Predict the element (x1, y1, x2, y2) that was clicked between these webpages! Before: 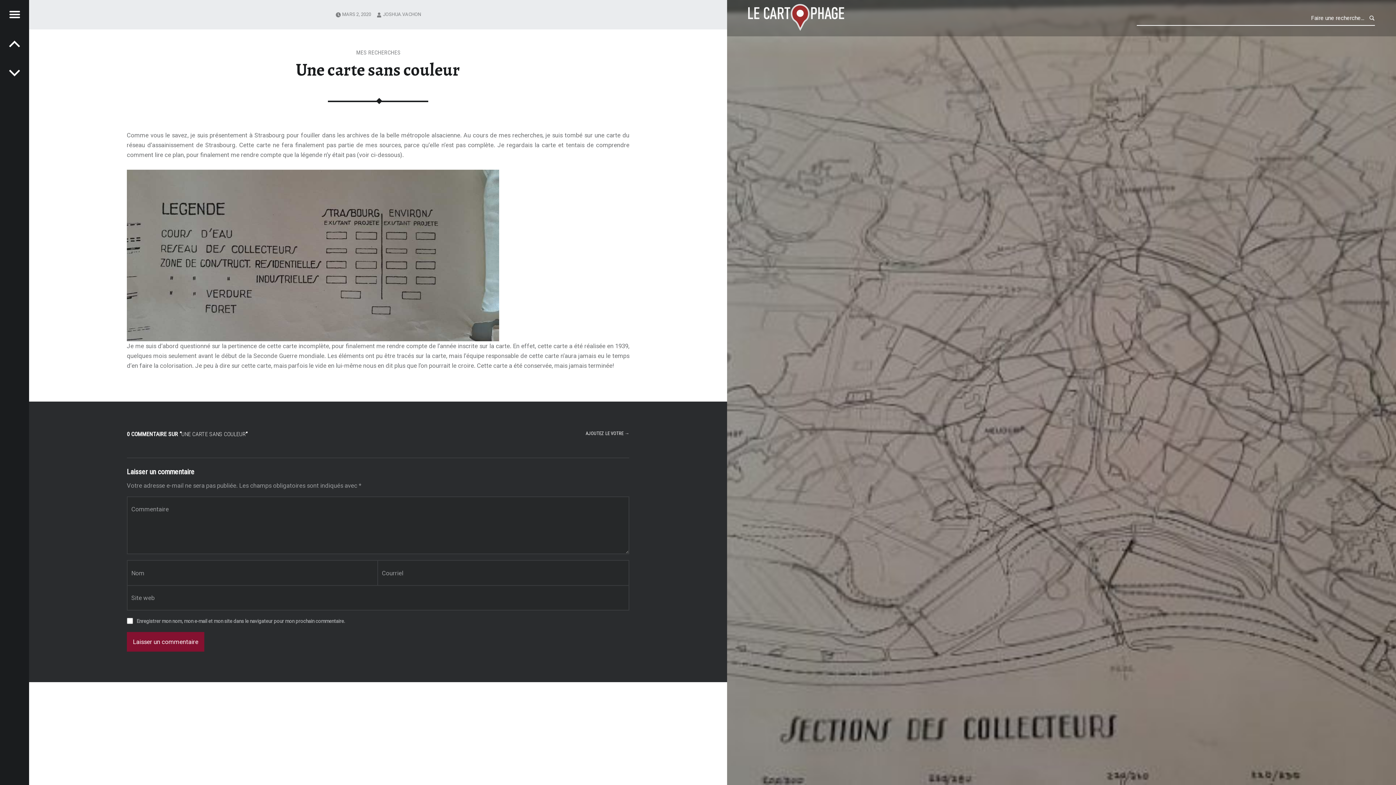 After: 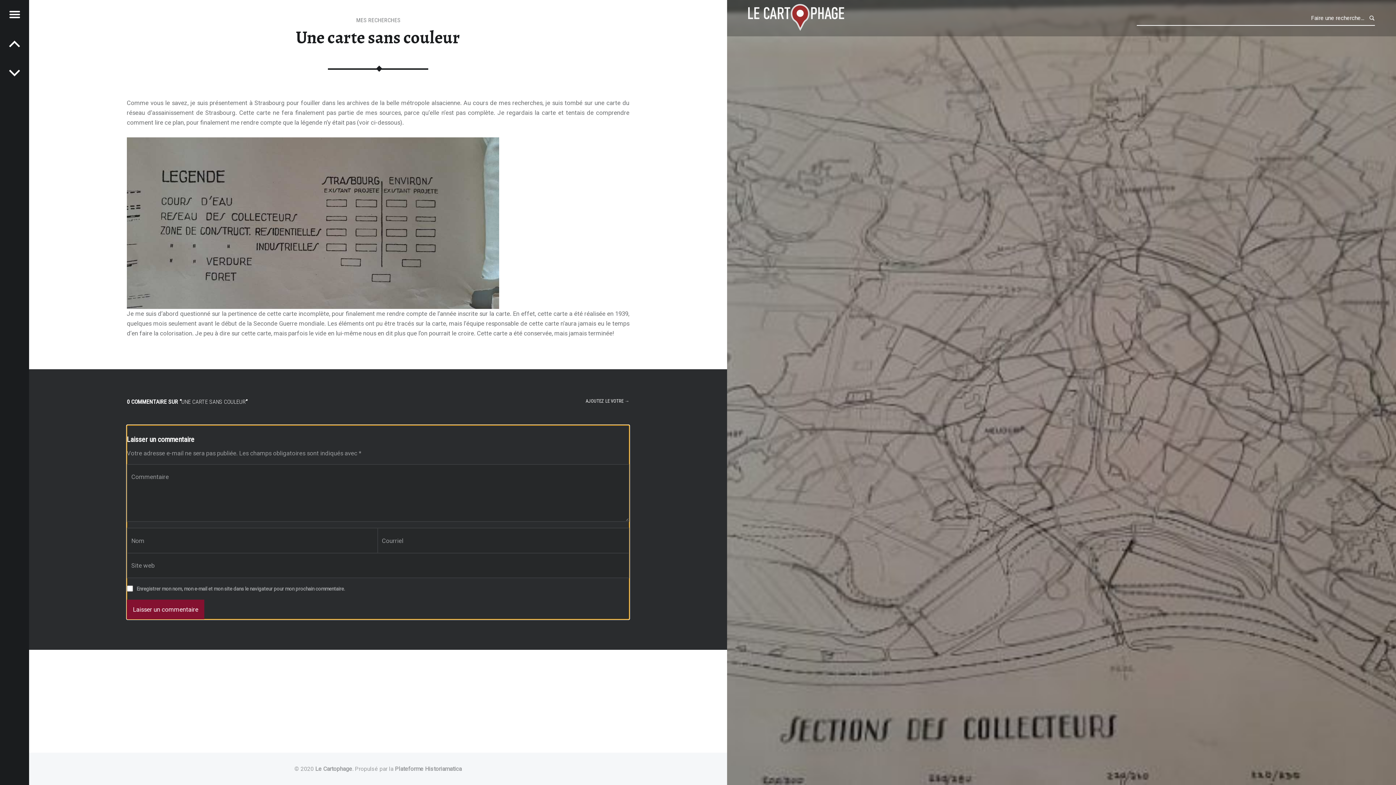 Action: label: AJOUTEZ LE VOTRE → bbox: (585, 430, 629, 436)